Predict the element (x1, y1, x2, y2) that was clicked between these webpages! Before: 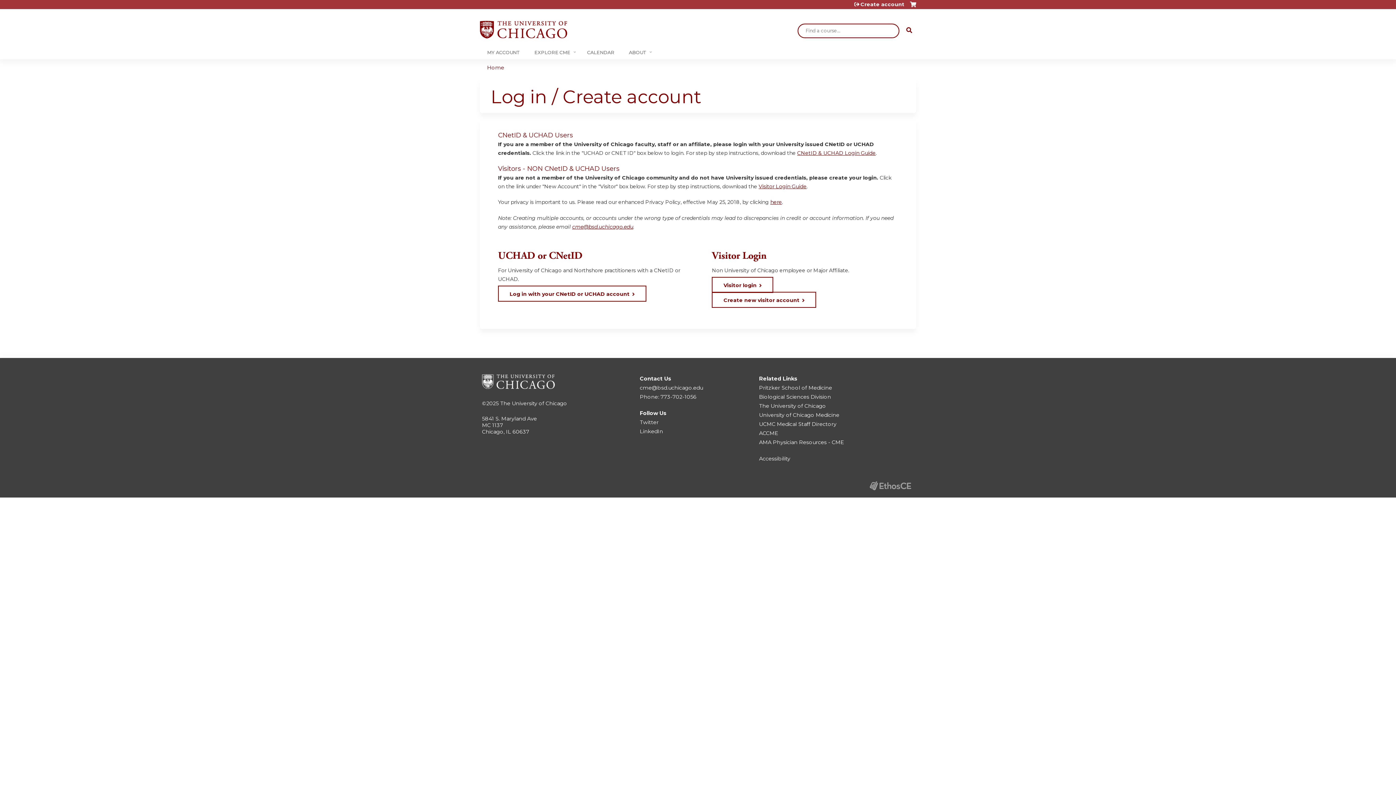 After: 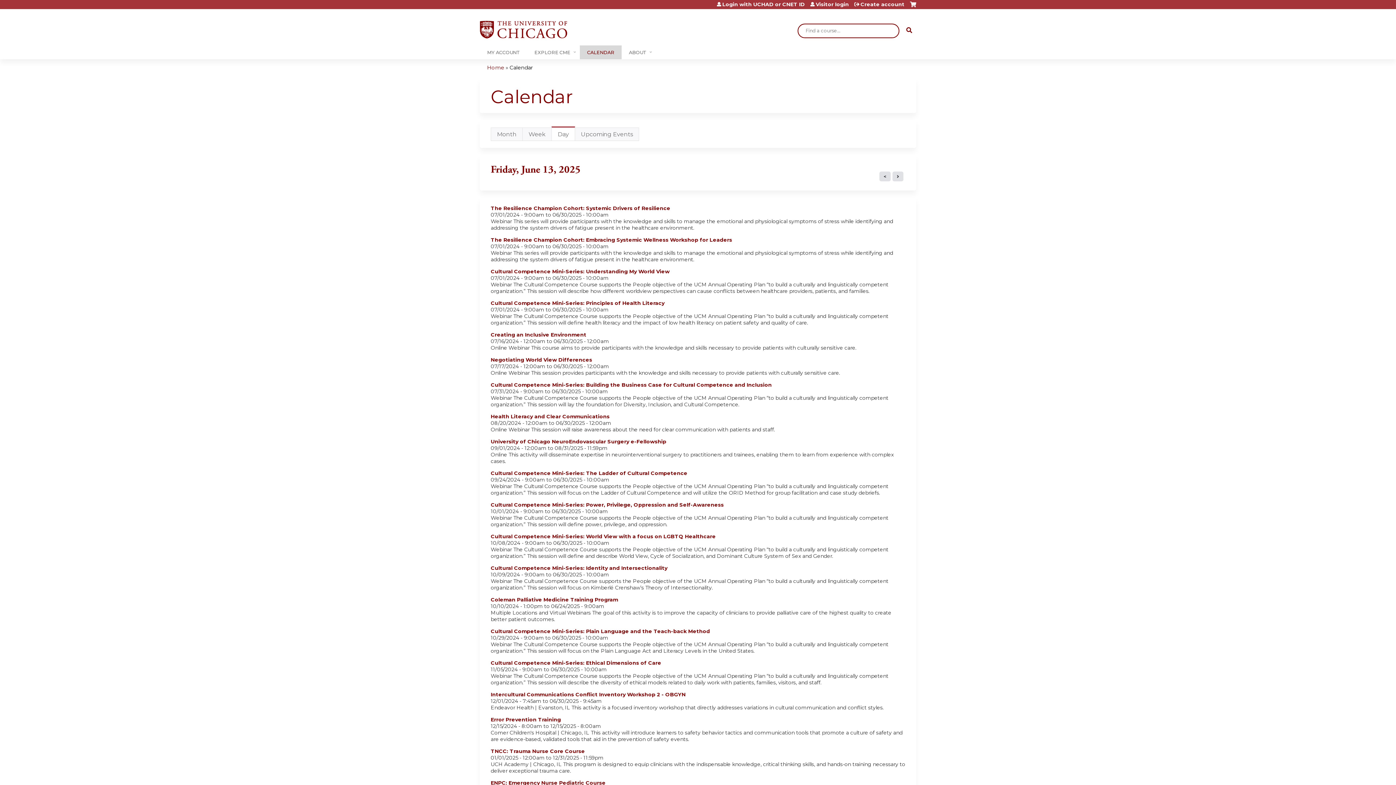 Action: label: CALENDAR bbox: (580, 45, 621, 59)